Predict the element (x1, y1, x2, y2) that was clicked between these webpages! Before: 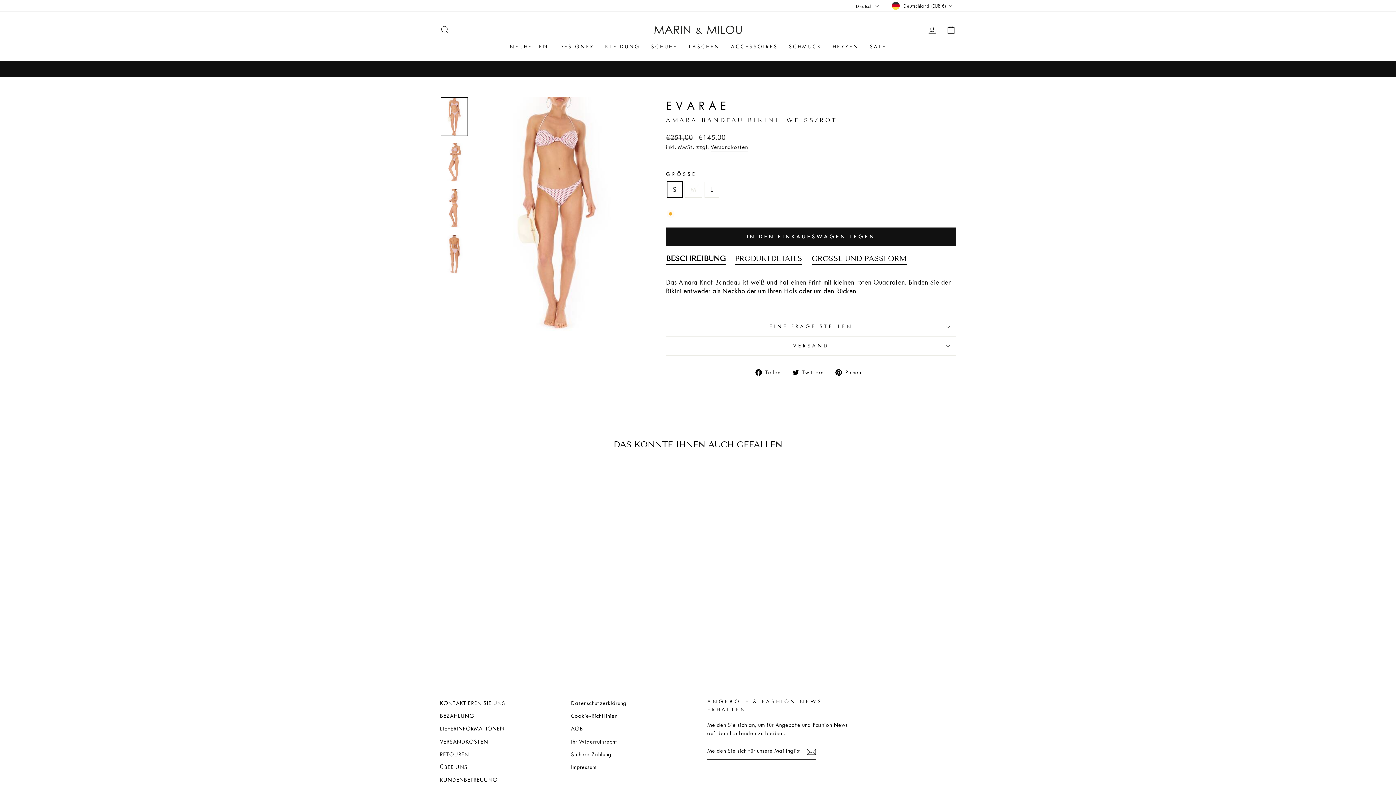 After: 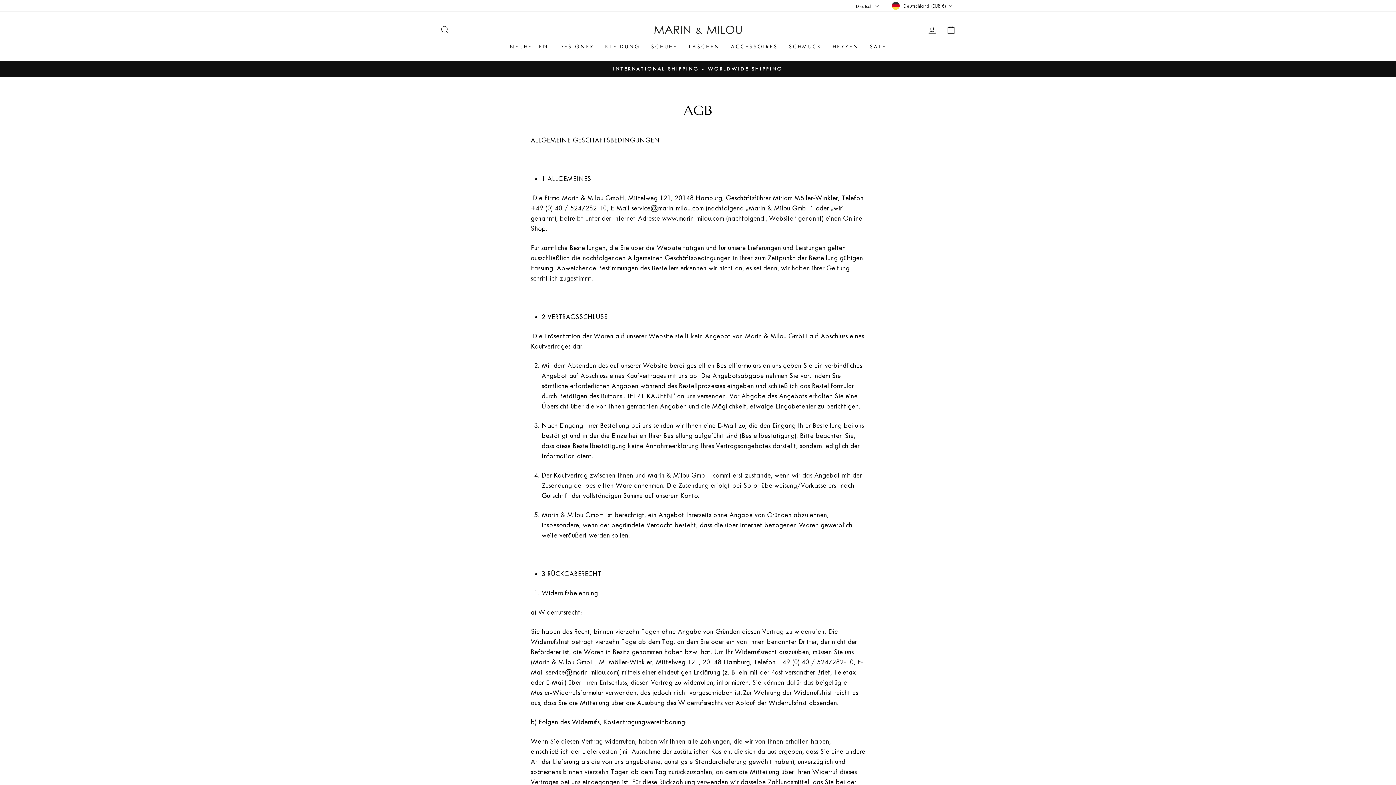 Action: label: AGB bbox: (571, 723, 583, 735)